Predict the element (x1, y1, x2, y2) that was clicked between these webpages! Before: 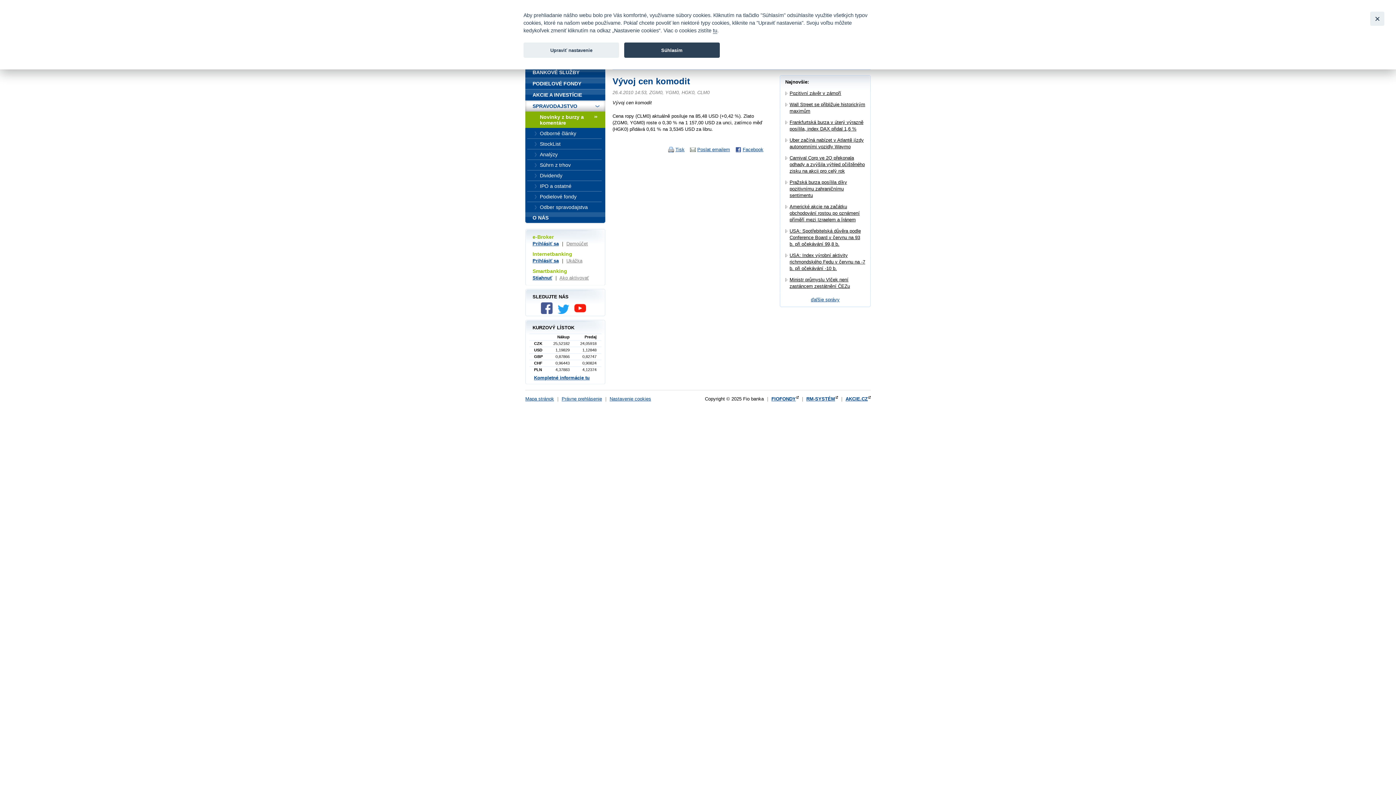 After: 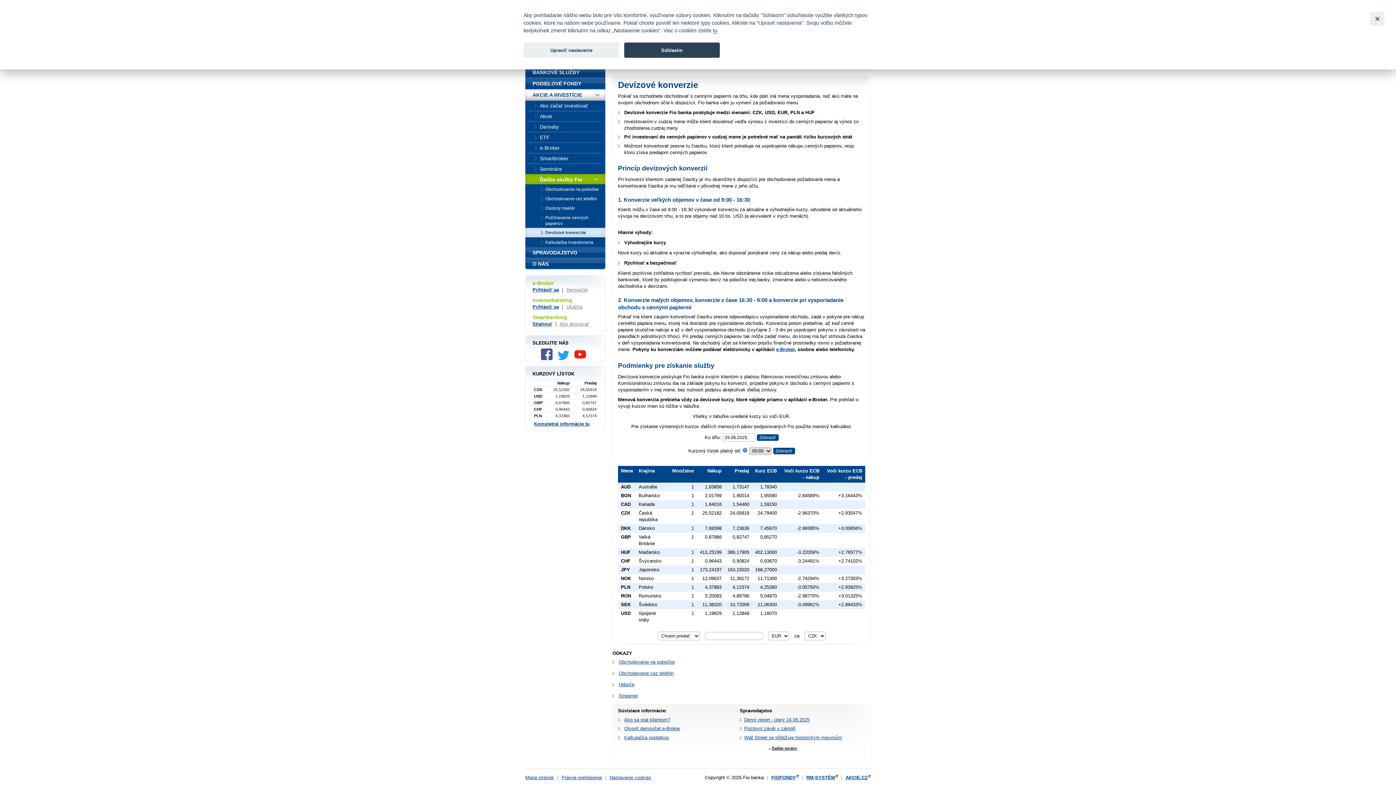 Action: bbox: (534, 375, 589, 380) label: Kompletné informácie tu